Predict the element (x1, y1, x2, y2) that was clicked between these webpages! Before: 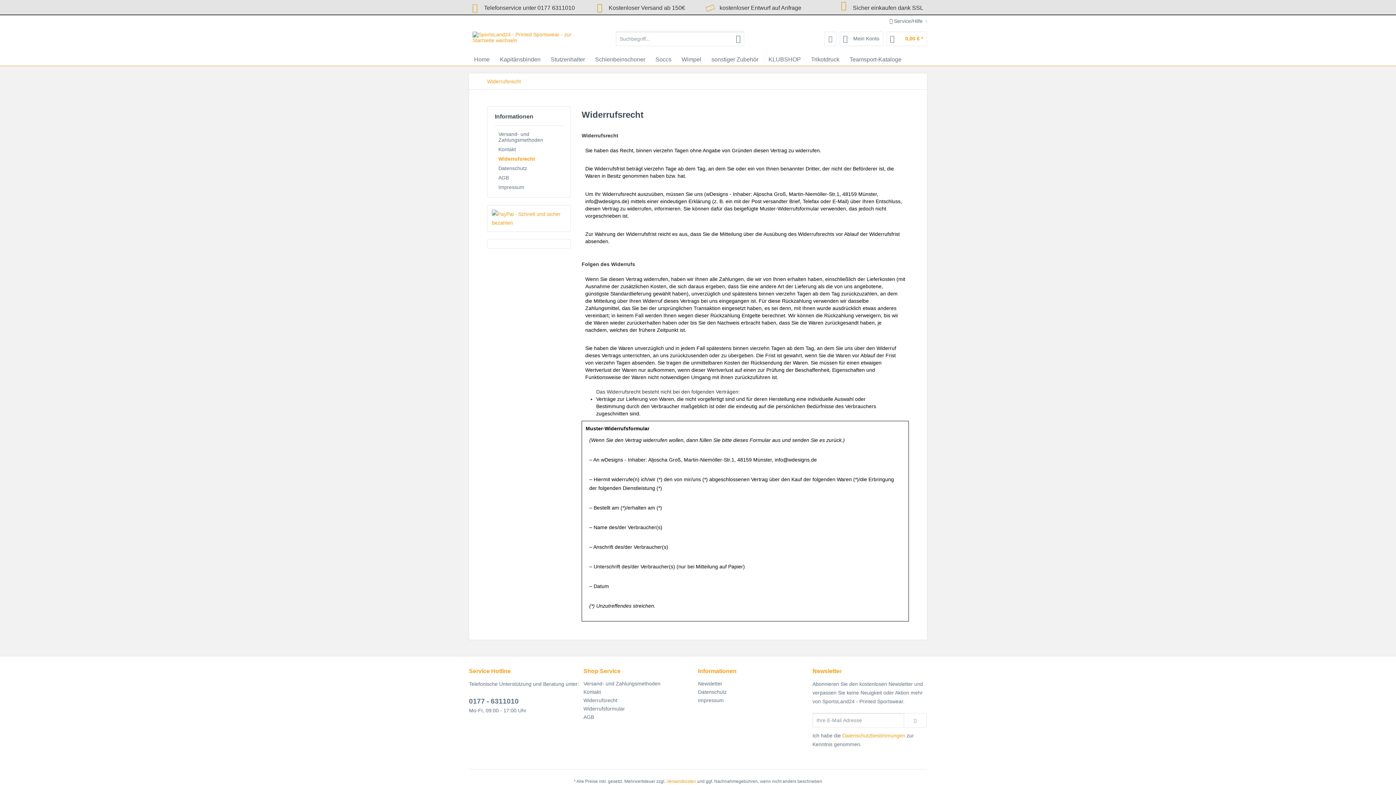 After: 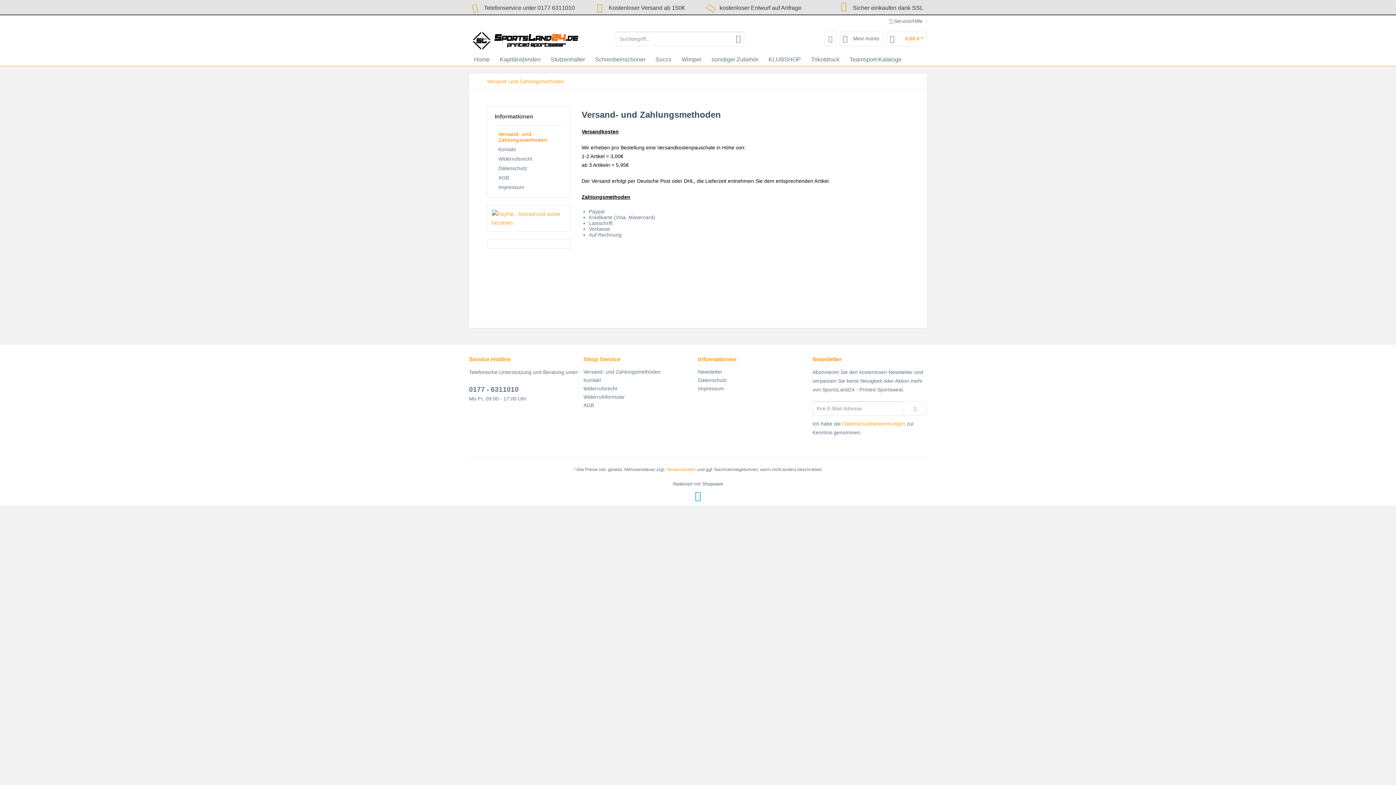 Action: bbox: (583, 680, 694, 688) label: Versand- und Zahlungsmethoden